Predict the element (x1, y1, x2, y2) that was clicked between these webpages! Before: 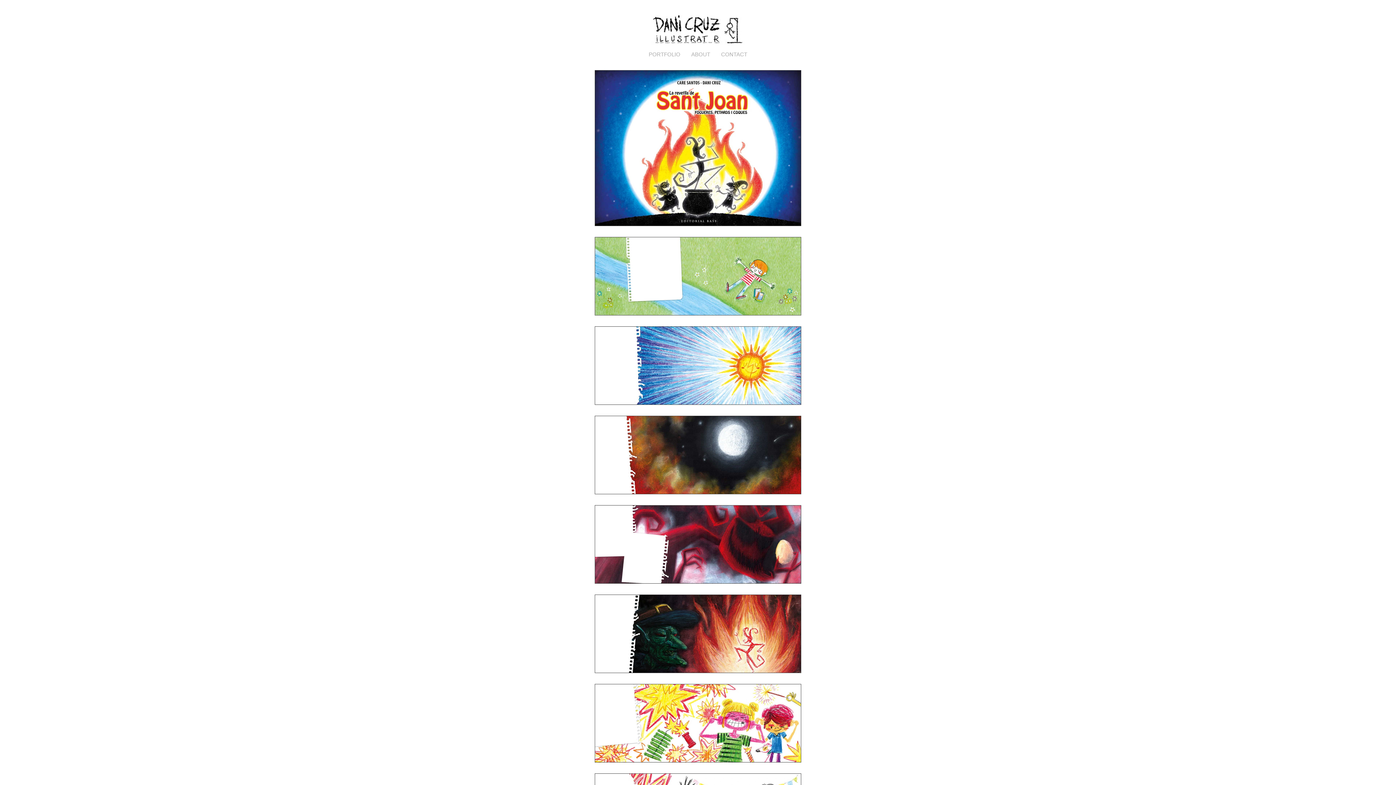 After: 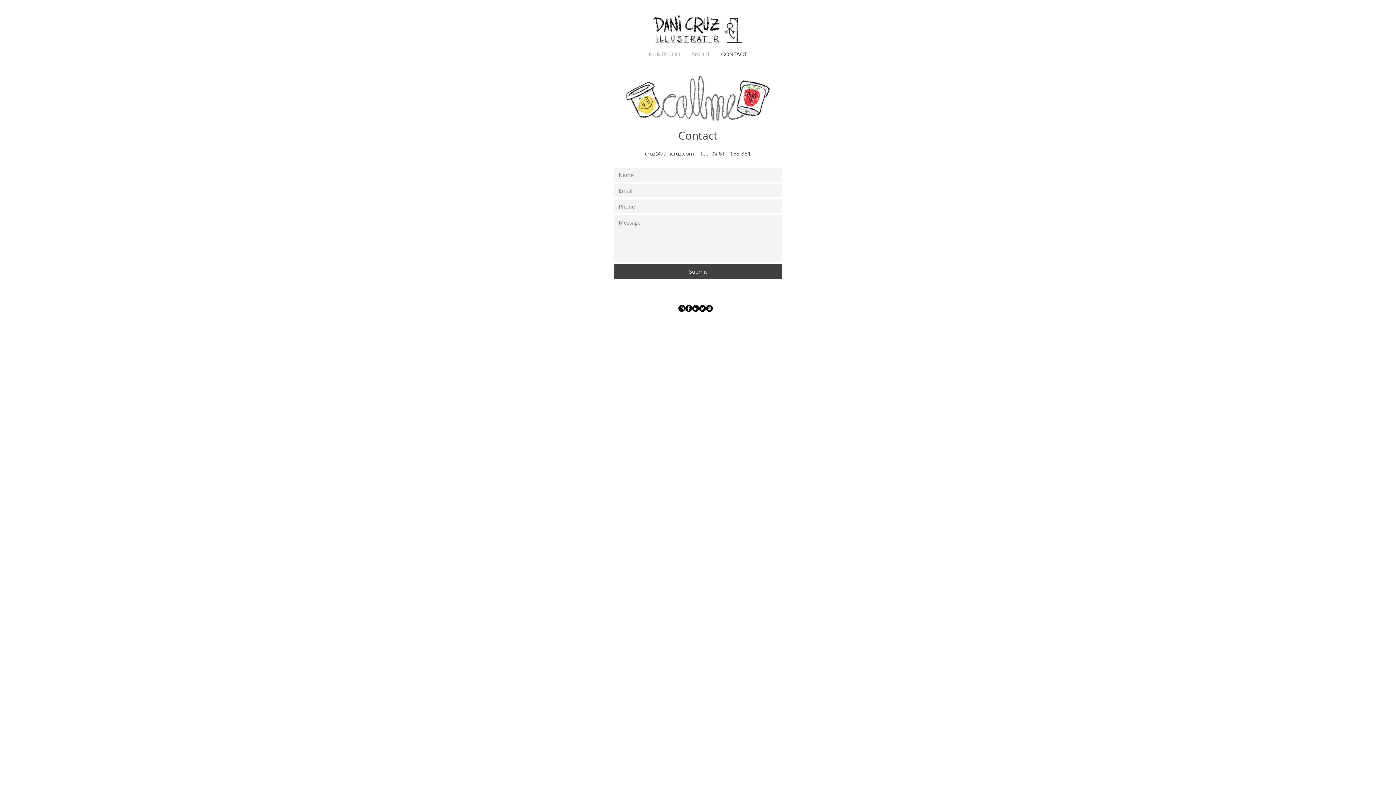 Action: bbox: (715, 48, 752, 60) label: CONTACT